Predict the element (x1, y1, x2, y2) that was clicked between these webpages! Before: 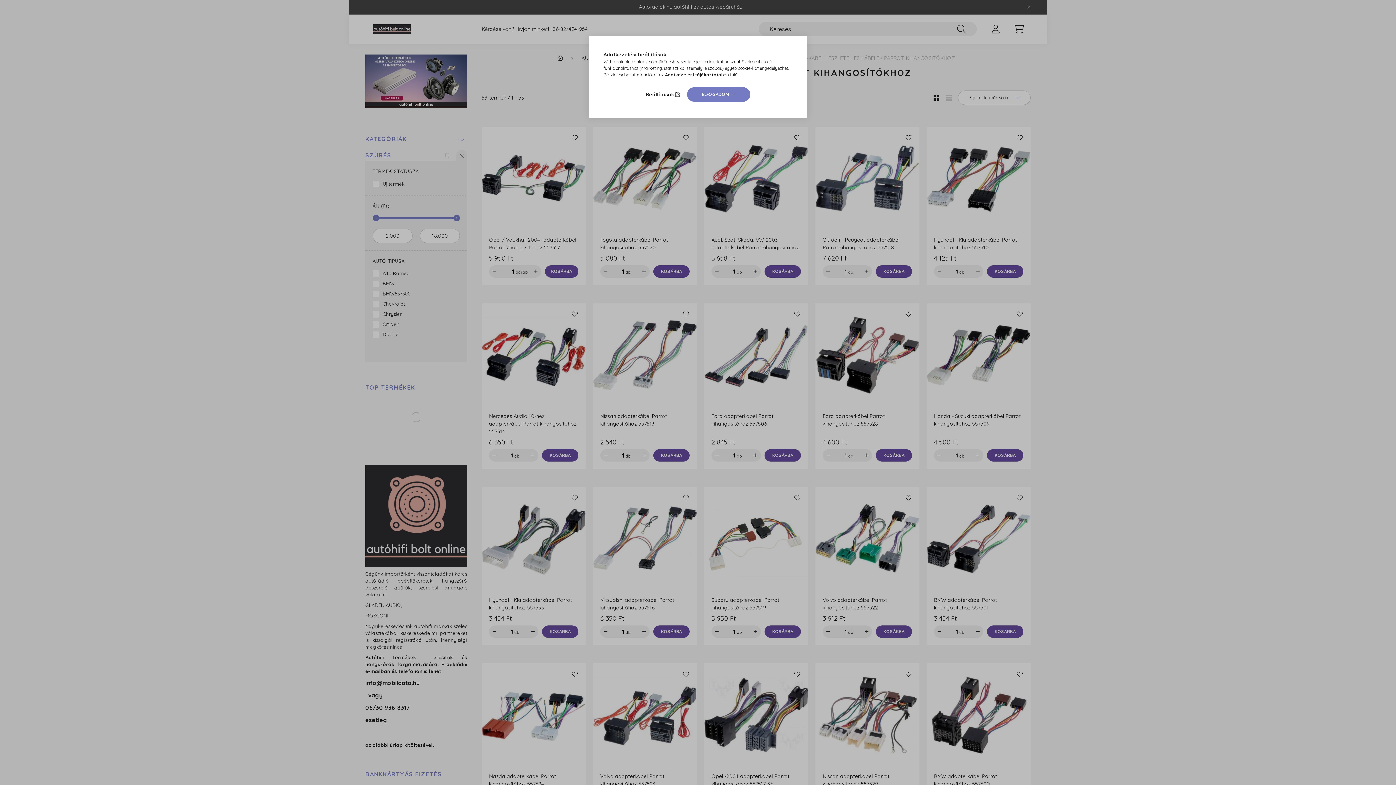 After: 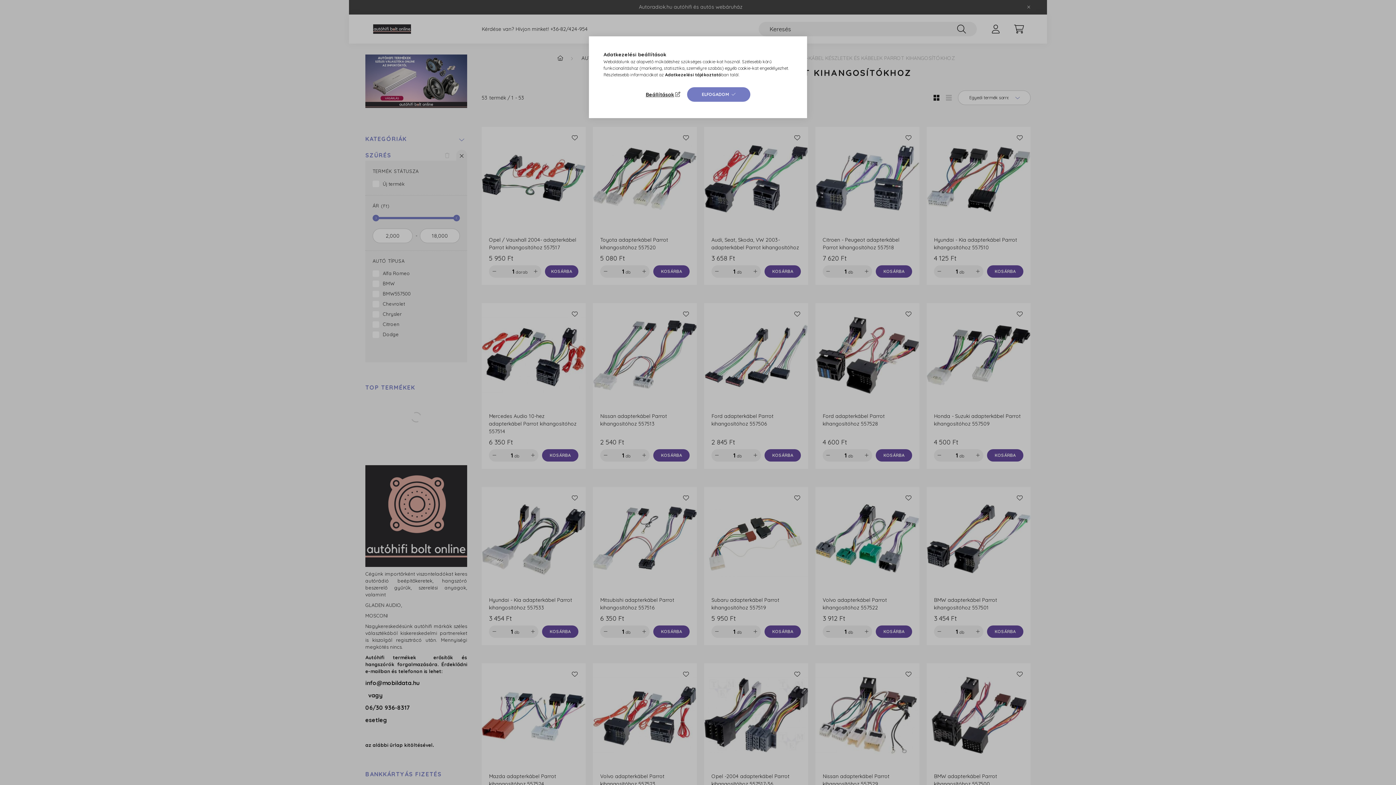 Action: bbox: (665, 72, 721, 77) label: Adatkezelési tájékoztató